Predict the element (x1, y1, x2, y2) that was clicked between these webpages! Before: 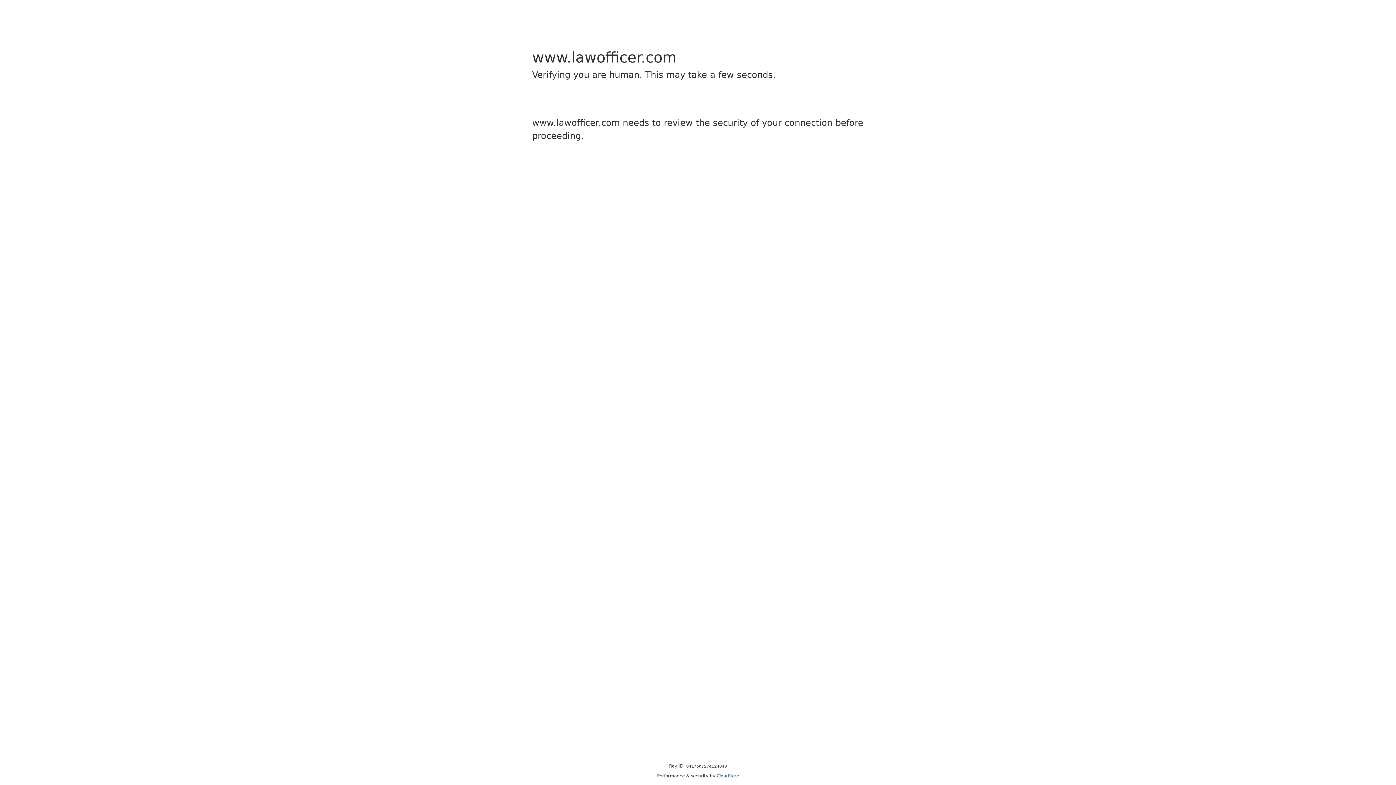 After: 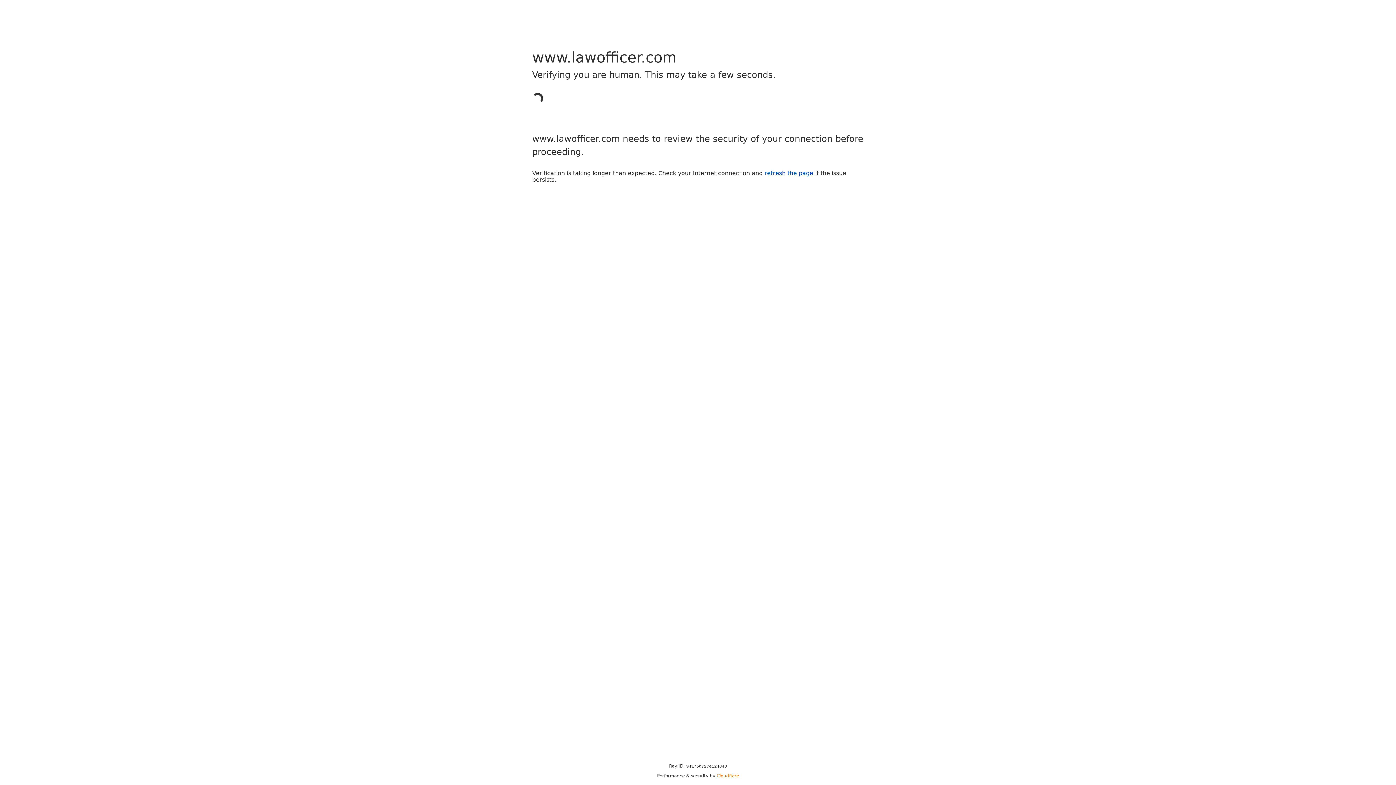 Action: bbox: (716, 773, 739, 778) label: Cloudflare